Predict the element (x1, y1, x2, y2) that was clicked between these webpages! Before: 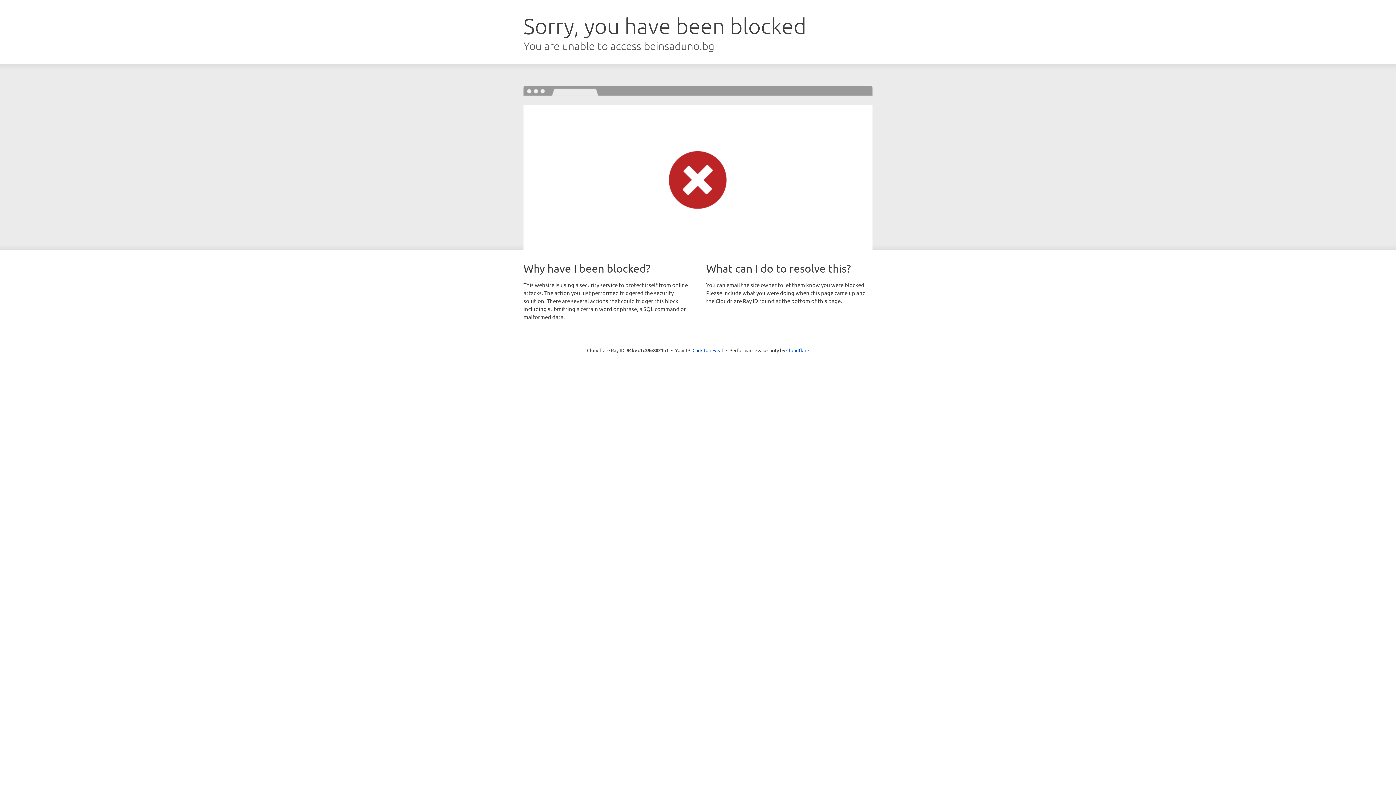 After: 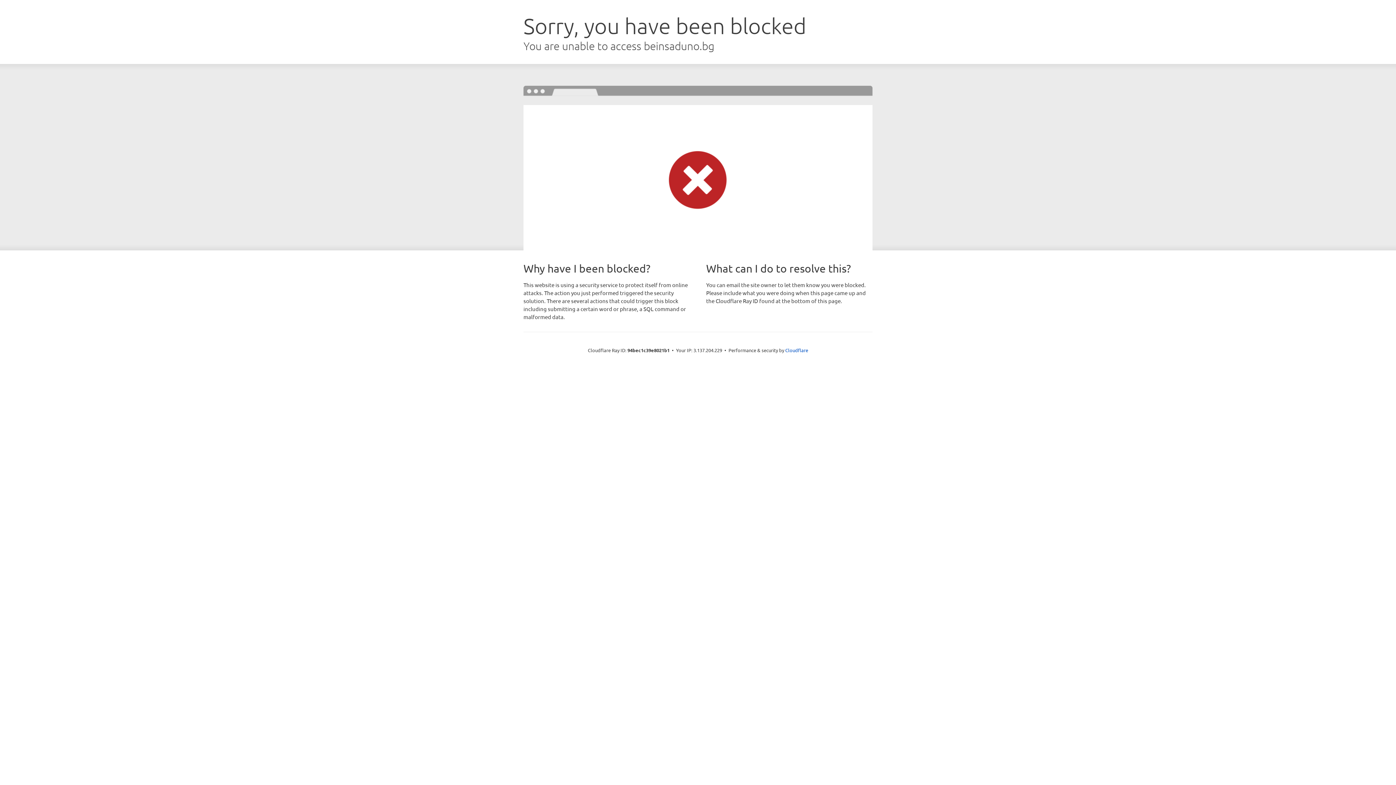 Action: label: Click to reveal bbox: (692, 346, 723, 353)